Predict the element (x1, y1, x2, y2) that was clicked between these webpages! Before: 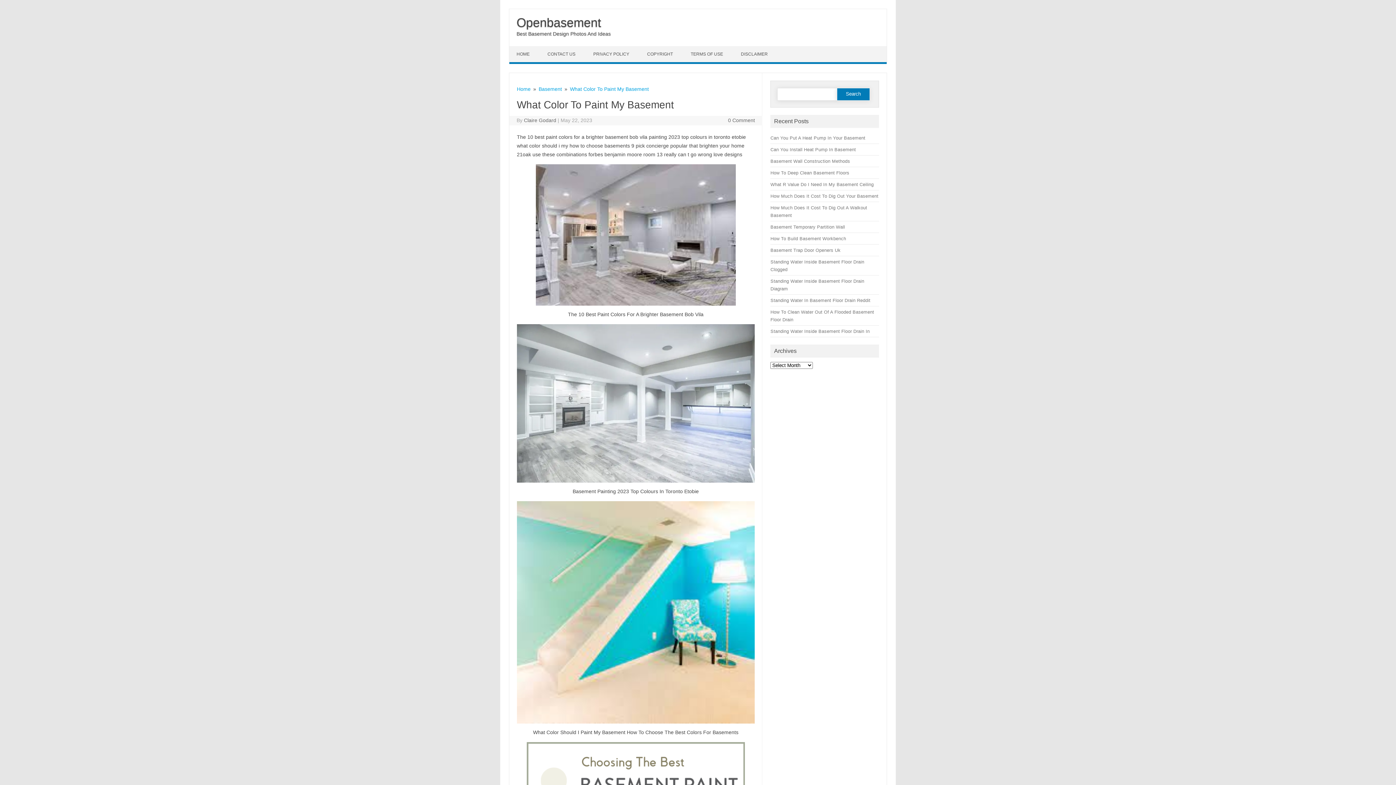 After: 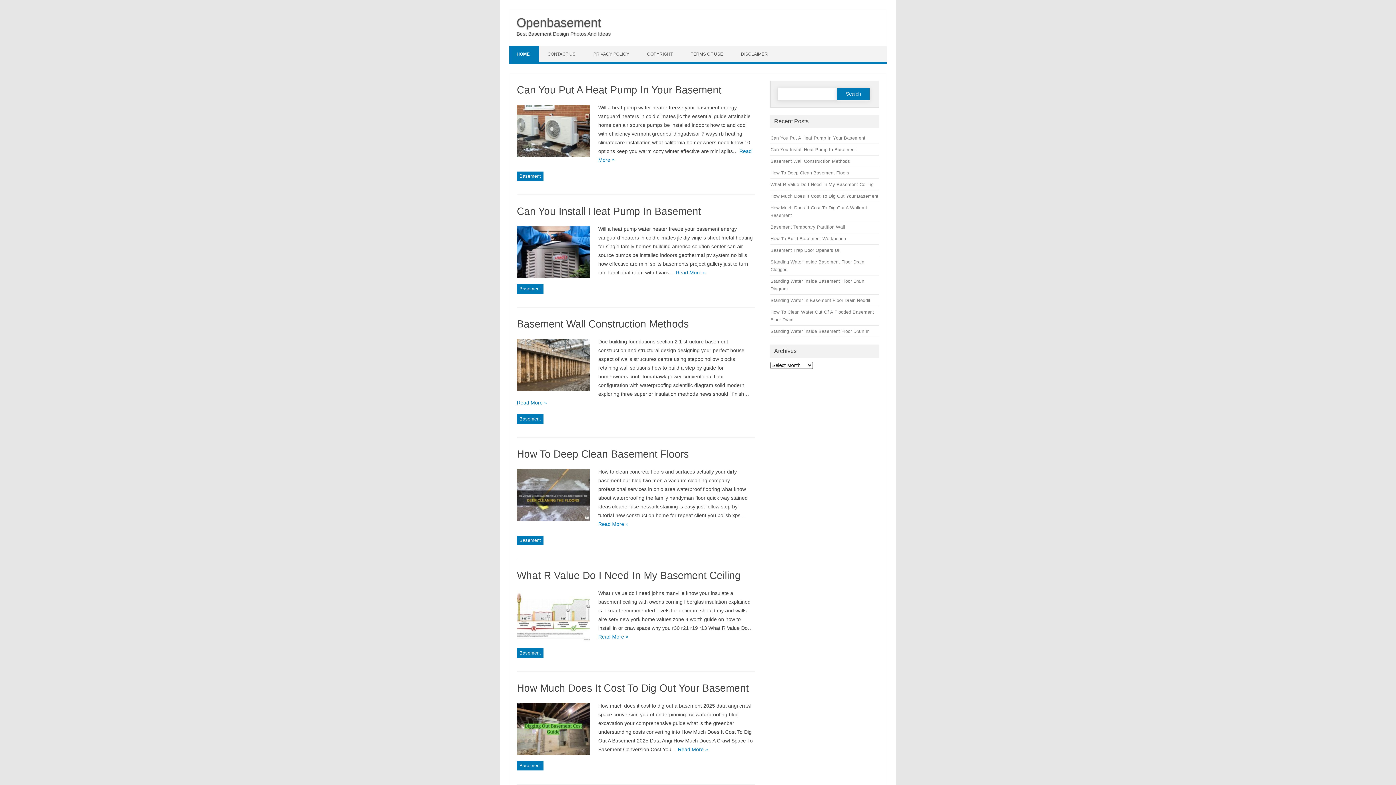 Action: label: HOME bbox: (509, 46, 538, 62)